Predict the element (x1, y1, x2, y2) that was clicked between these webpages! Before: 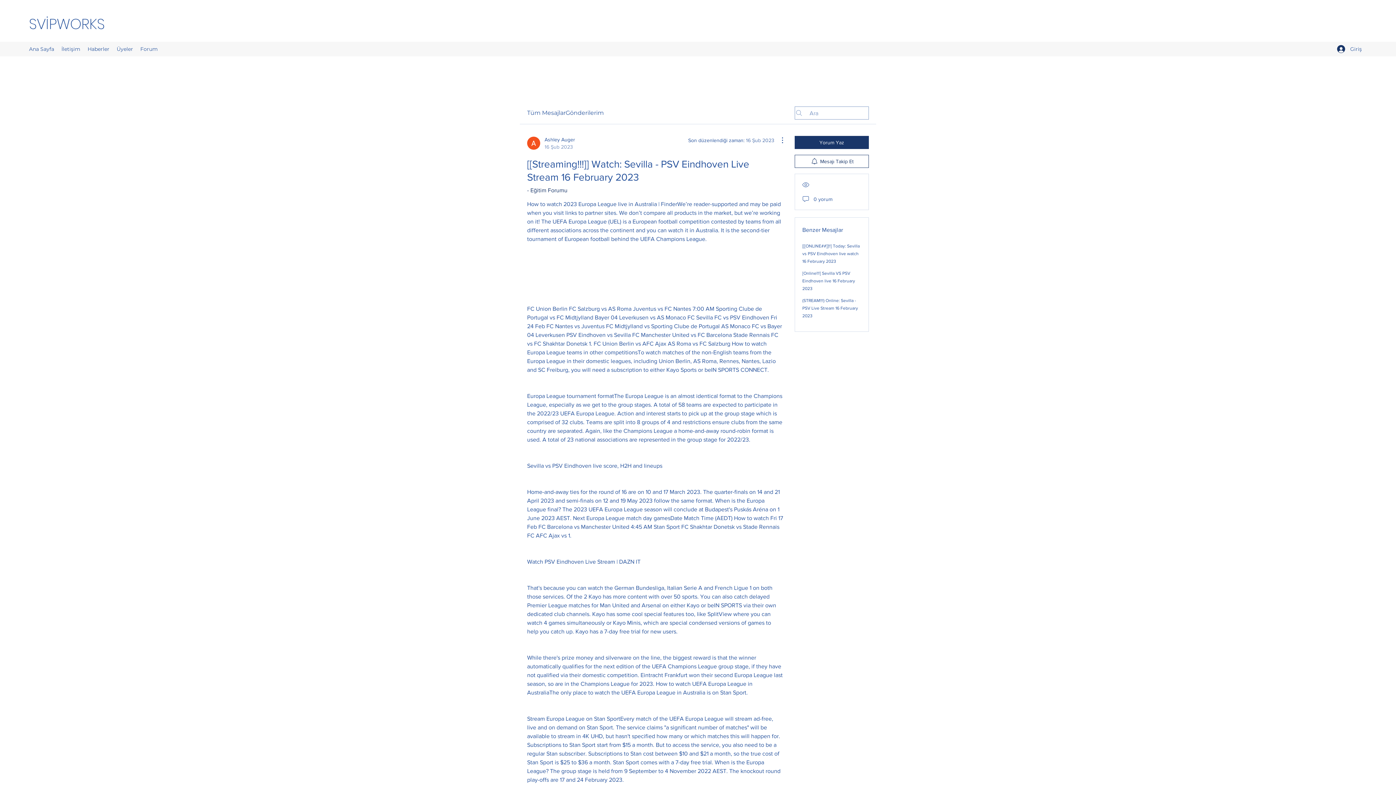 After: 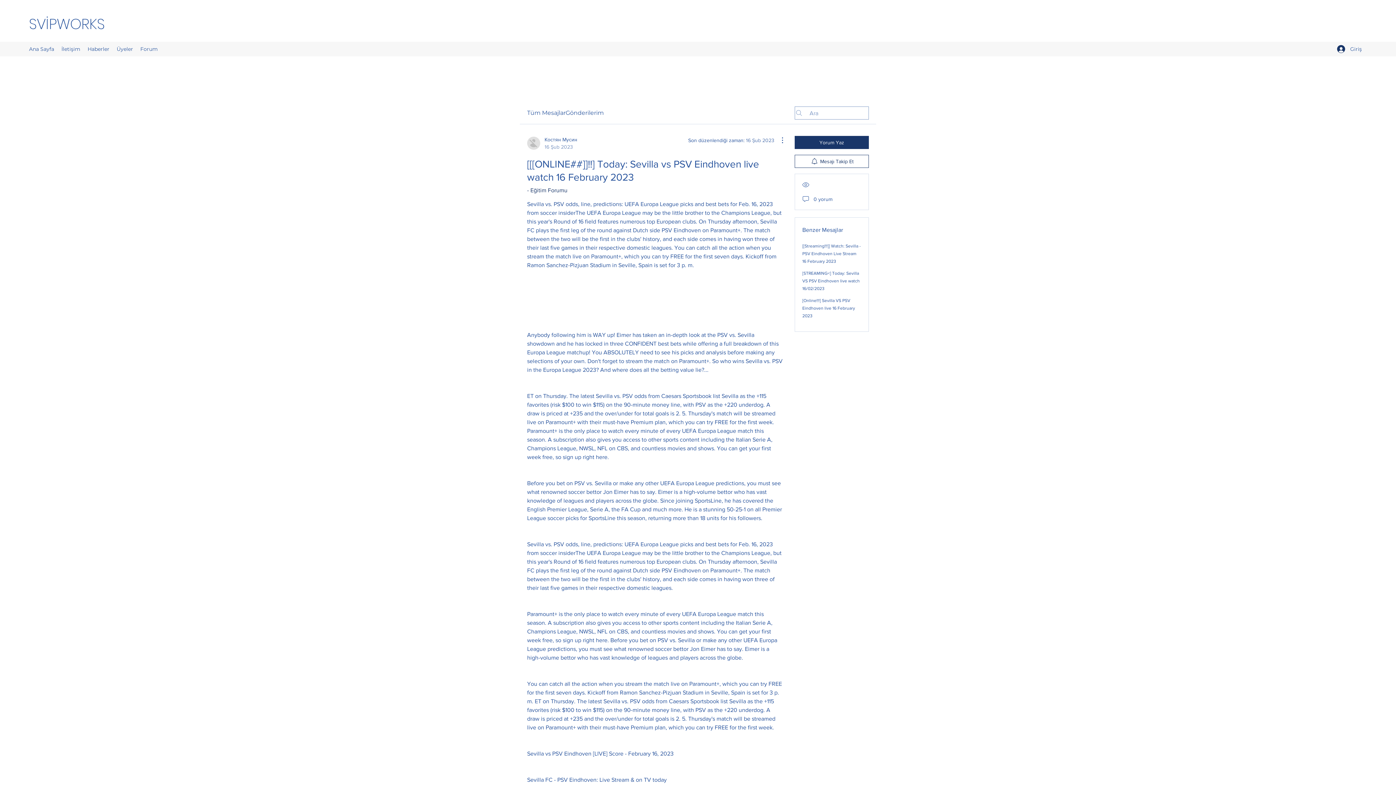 Action: label: [[[ONLINE##]]!!] Today: Sevilla vs PSV Eindhoven live watch 16 February 2023 bbox: (802, 243, 860, 264)